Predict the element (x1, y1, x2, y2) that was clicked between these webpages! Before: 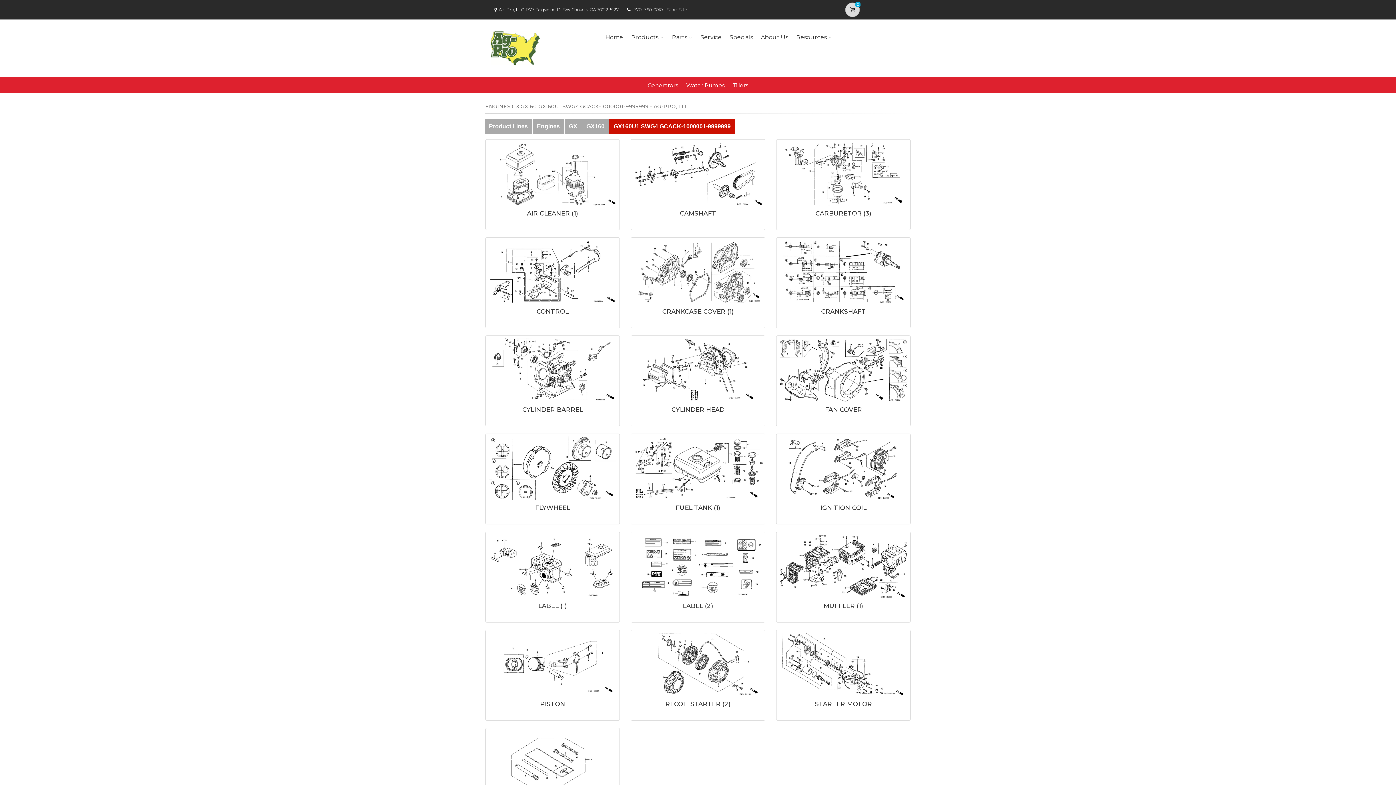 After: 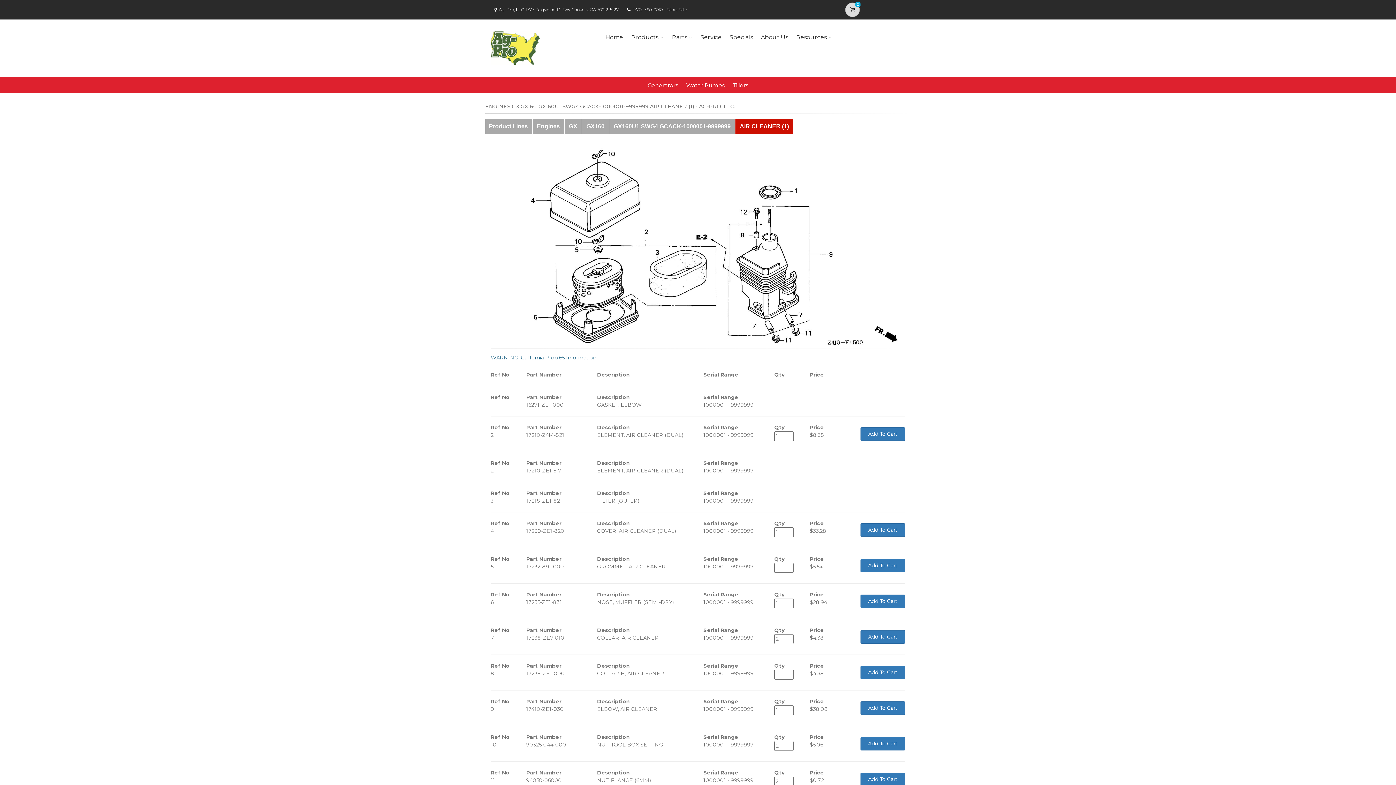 Action: bbox: (487, 141, 618, 206)